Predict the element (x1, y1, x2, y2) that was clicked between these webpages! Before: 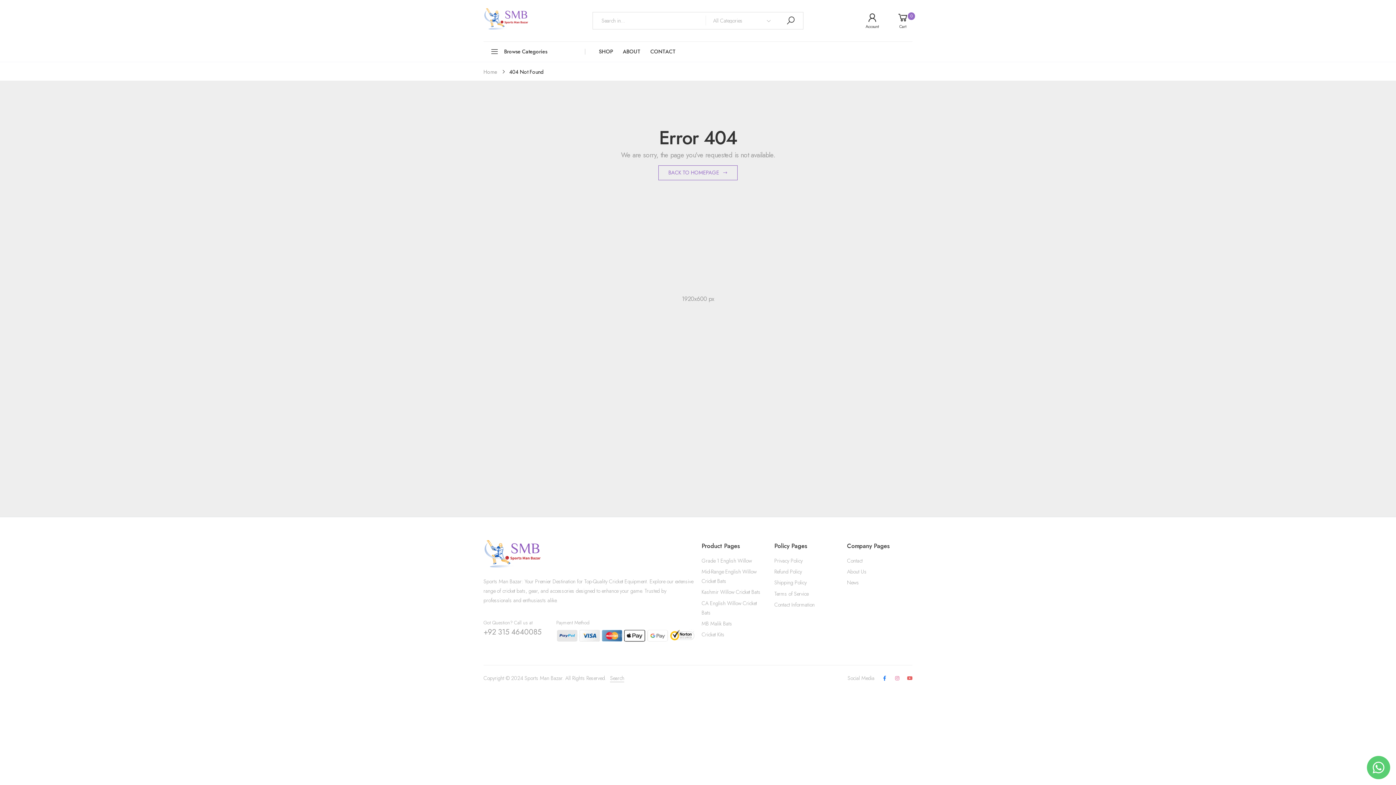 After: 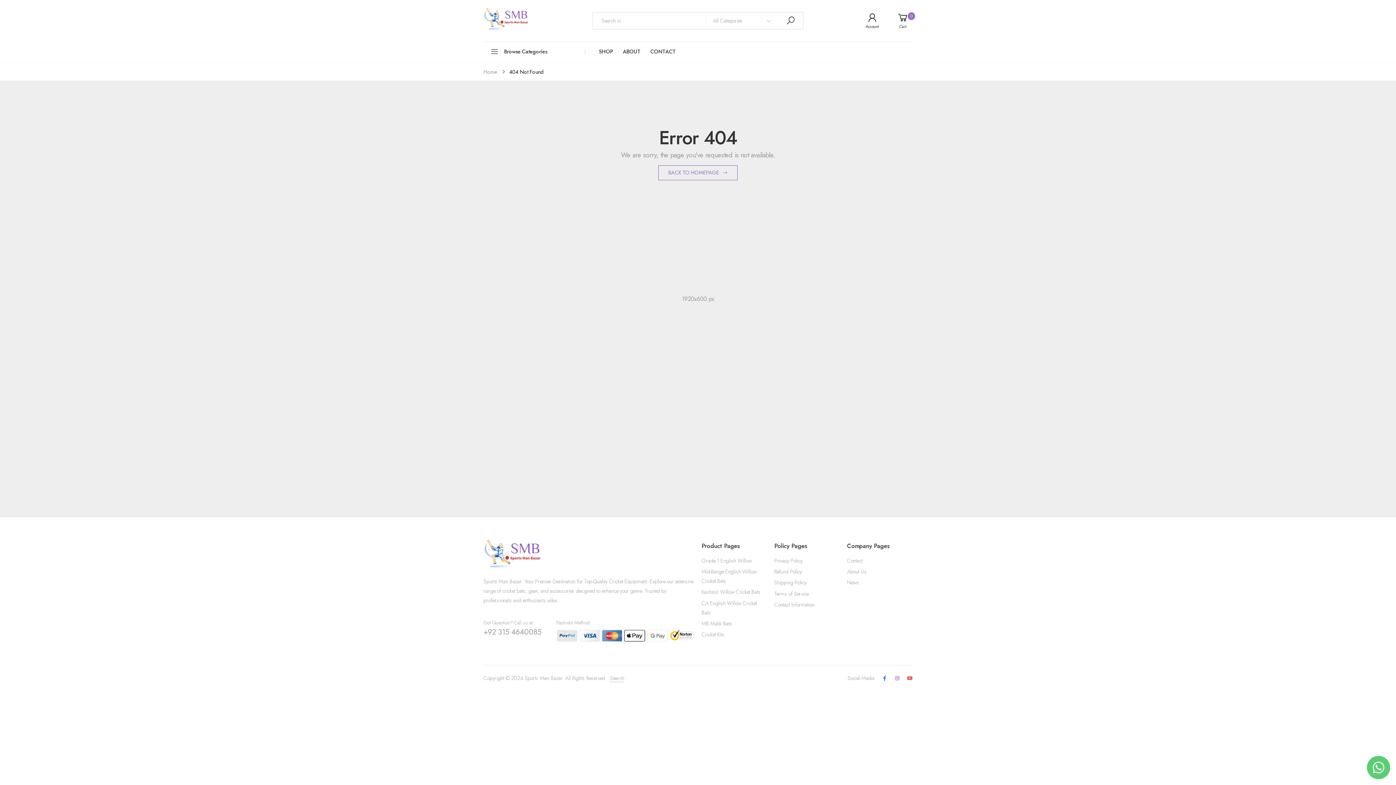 Action: bbox: (894, 674, 900, 683)